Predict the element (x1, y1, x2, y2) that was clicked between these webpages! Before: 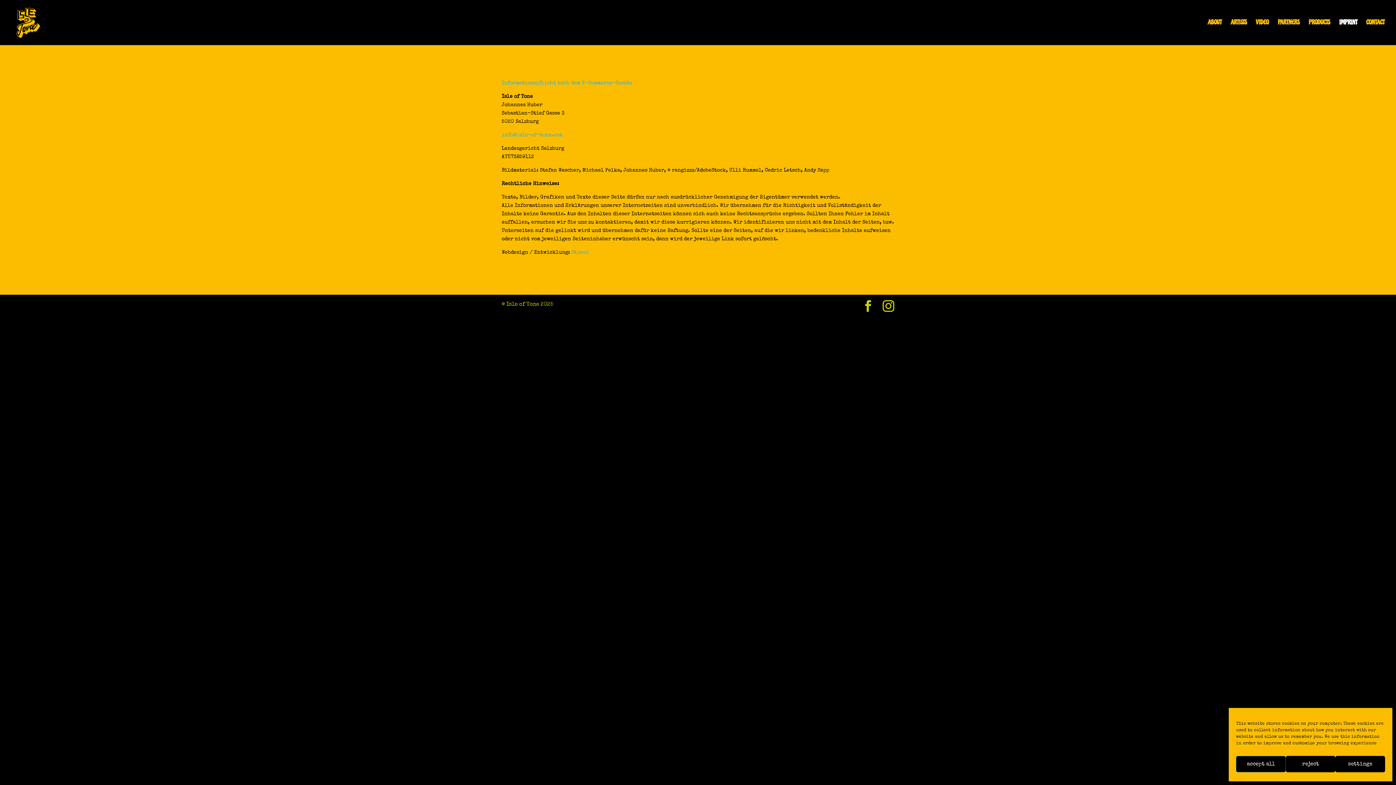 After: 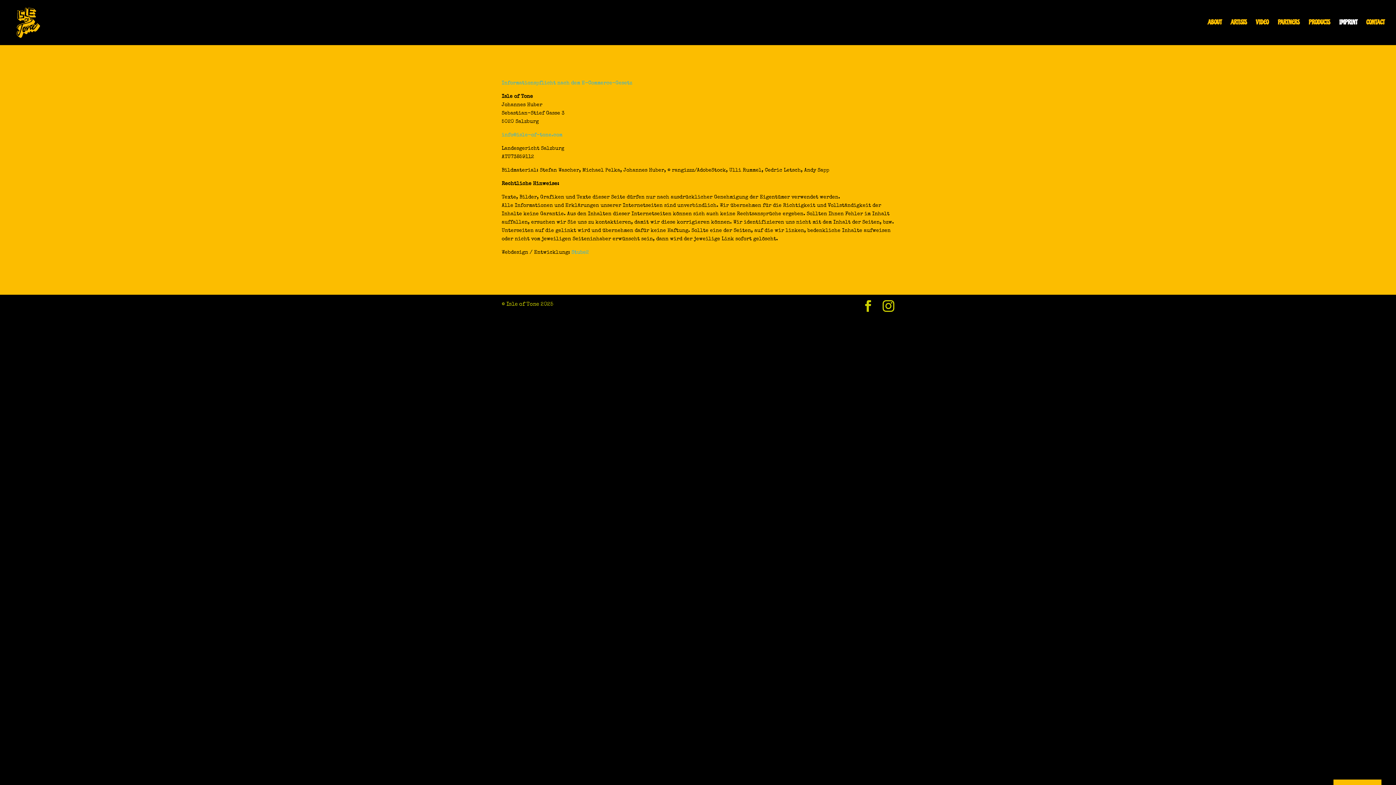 Action: bbox: (1236, 756, 1286, 772) label: accept all